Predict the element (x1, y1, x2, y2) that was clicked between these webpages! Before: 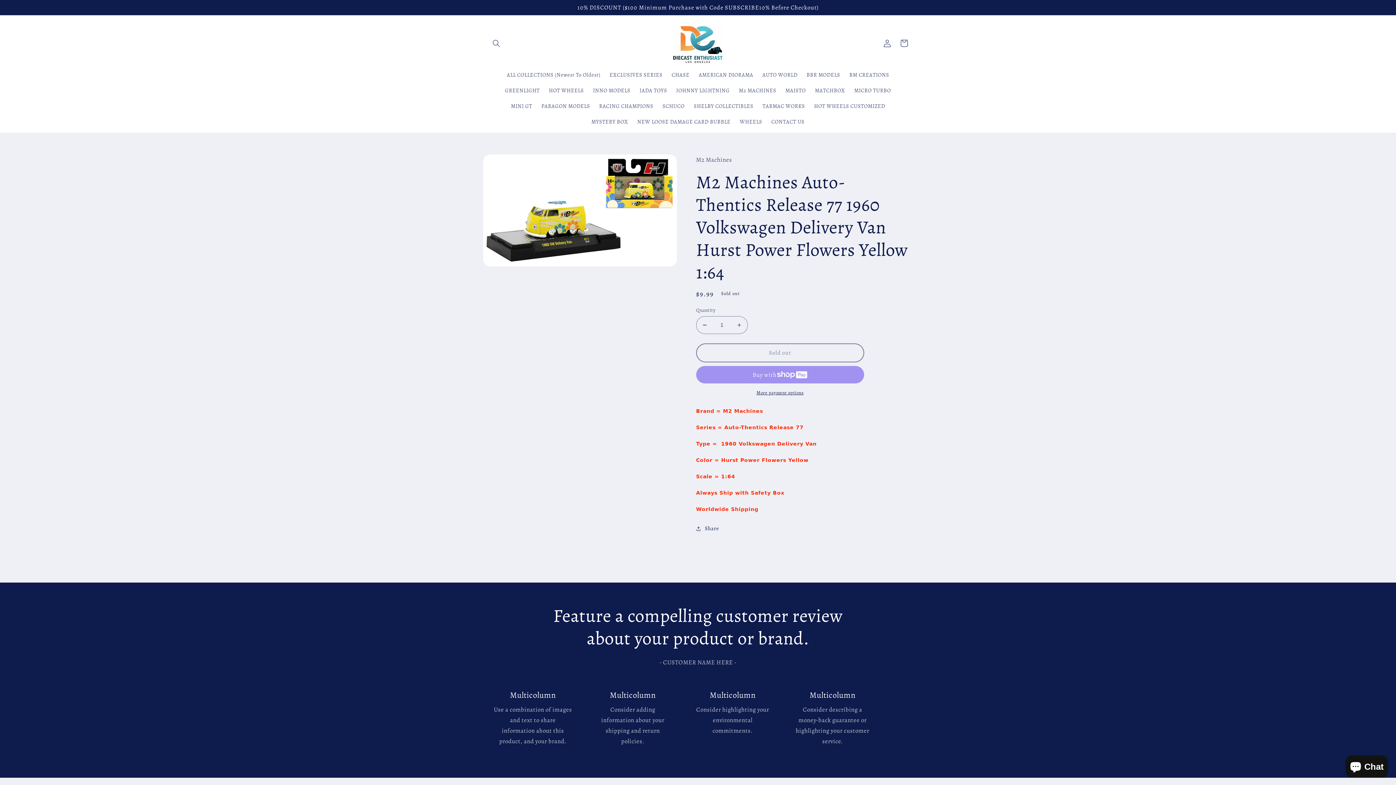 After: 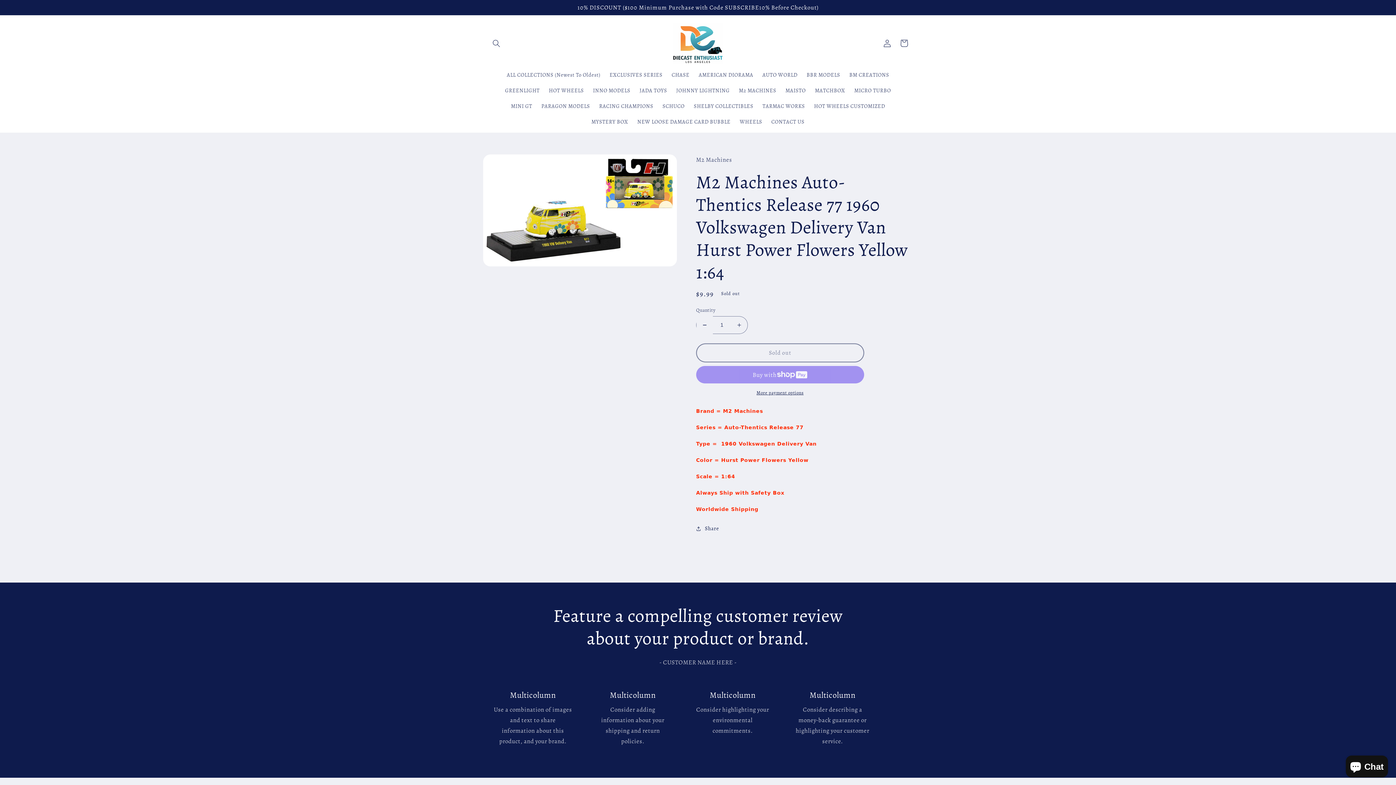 Action: label: Decrease quantity for M2 Machines Auto-Thentics Release 77 1960 Volkswagen Delivery Van Hurst Power Flowers Yellow 1:64 bbox: (696, 316, 713, 334)